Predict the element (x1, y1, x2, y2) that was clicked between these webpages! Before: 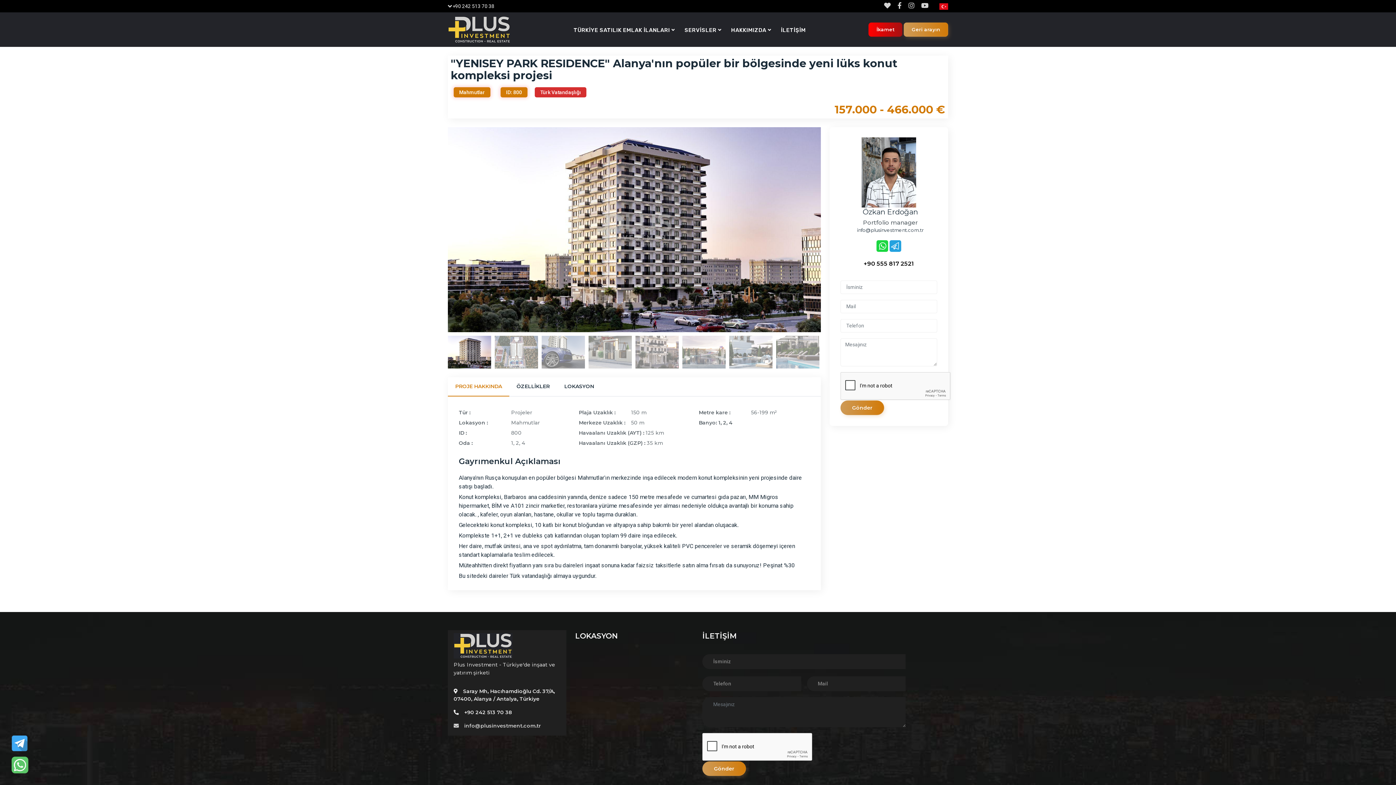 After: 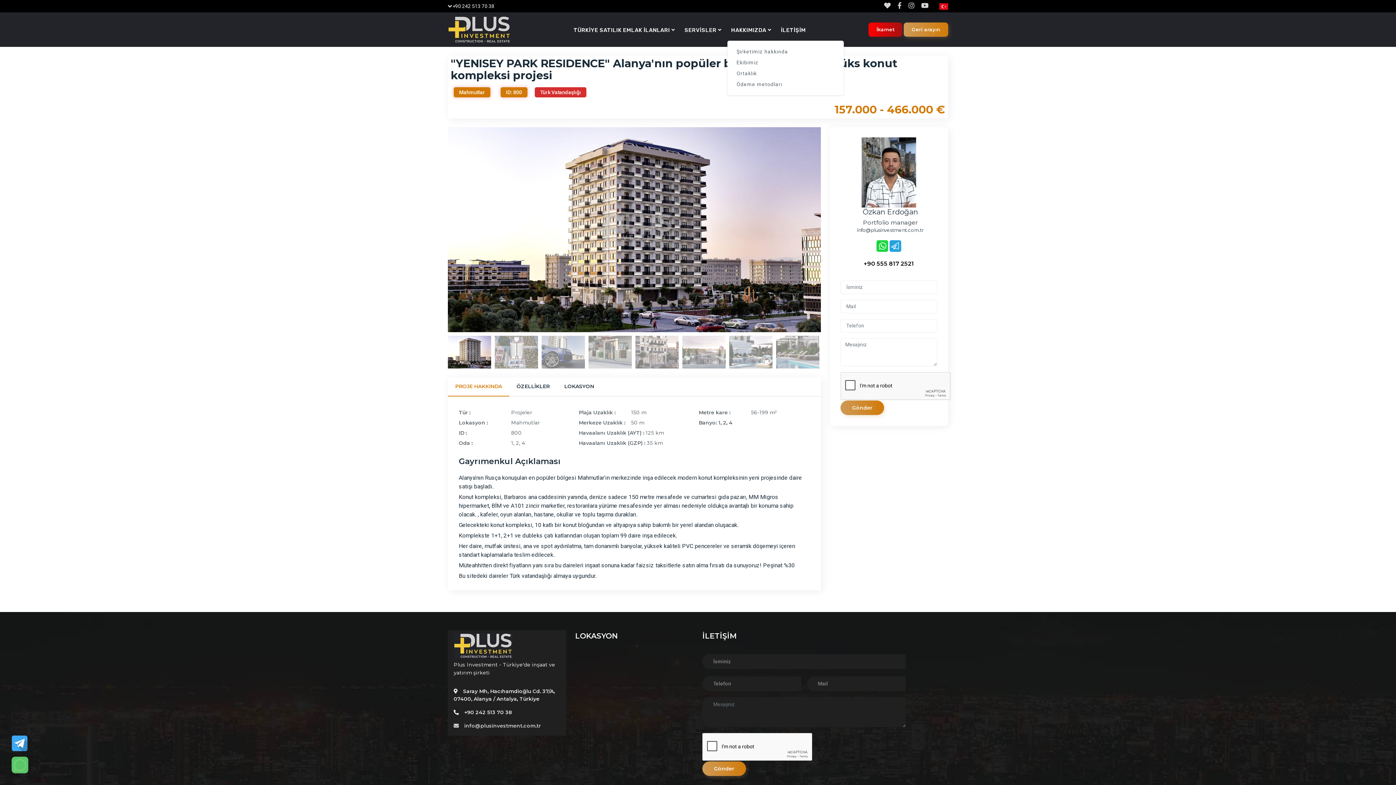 Action: bbox: (731, 24, 766, 35) label: HAKKIMIZDA